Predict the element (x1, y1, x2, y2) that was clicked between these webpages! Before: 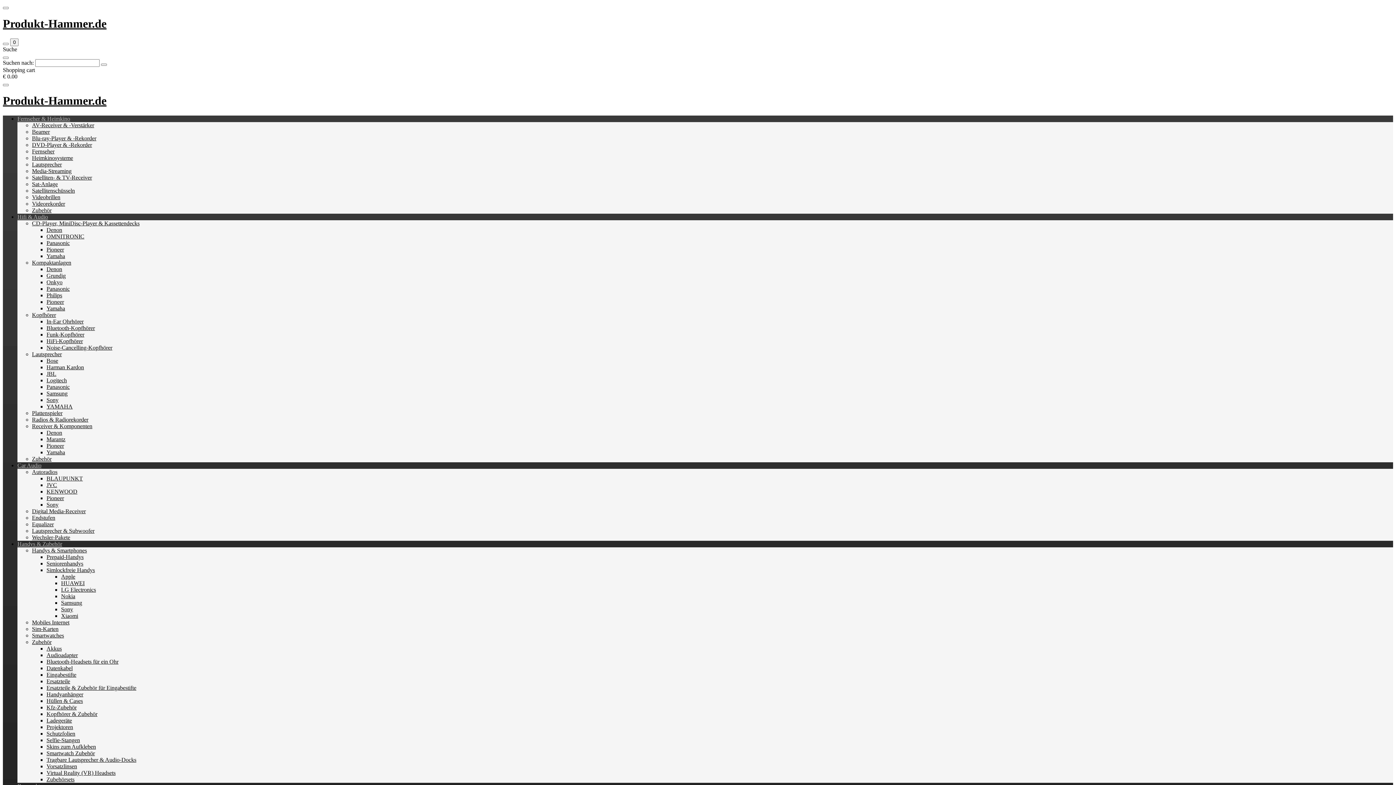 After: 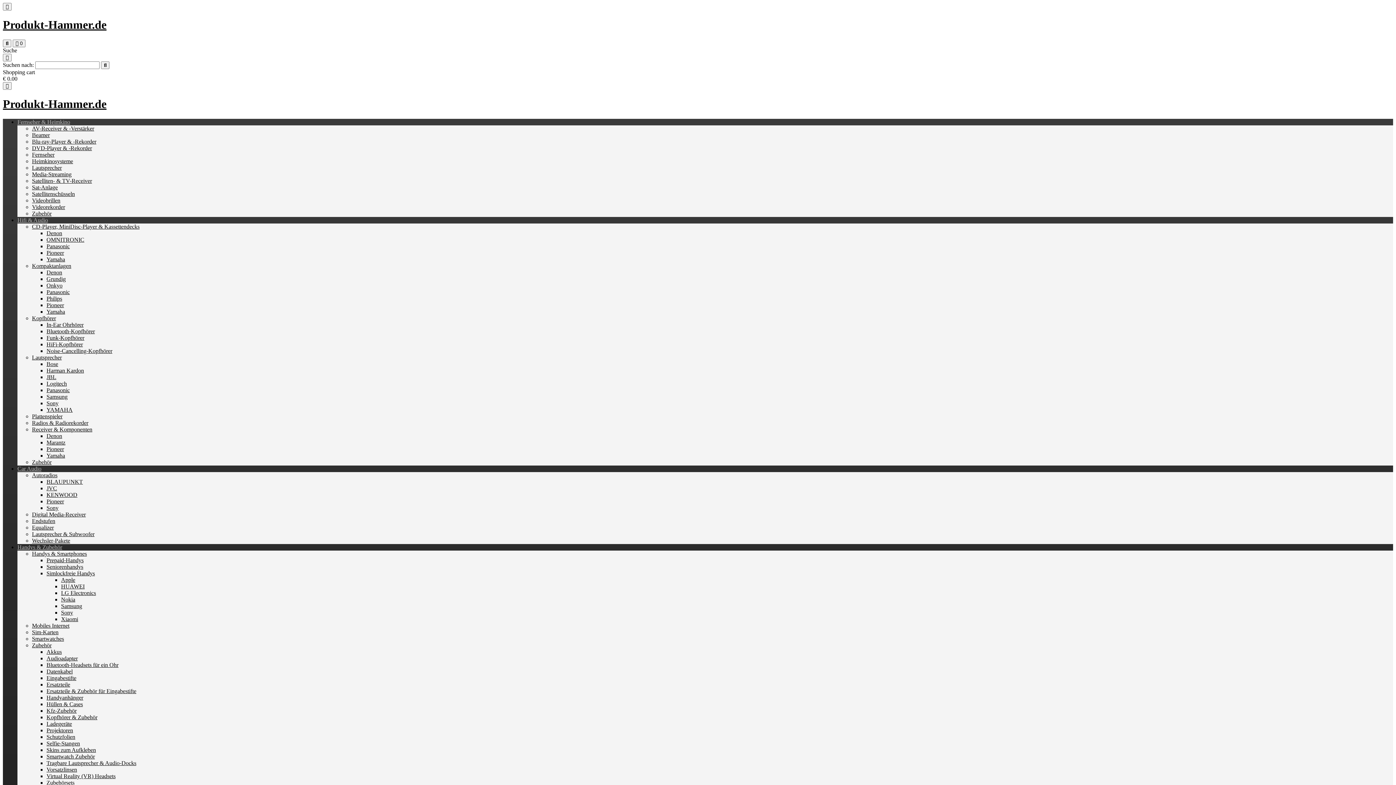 Action: bbox: (61, 606, 73, 612) label: Sony